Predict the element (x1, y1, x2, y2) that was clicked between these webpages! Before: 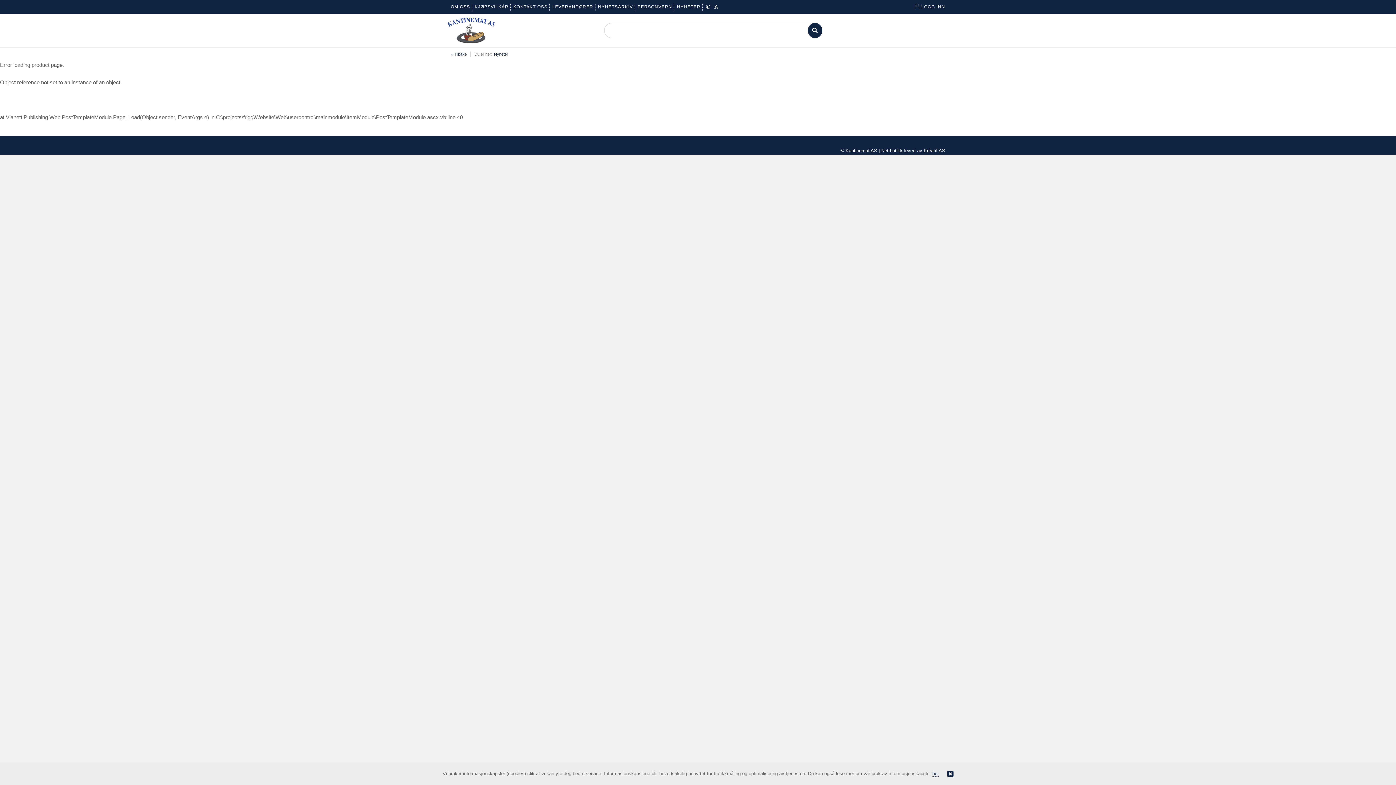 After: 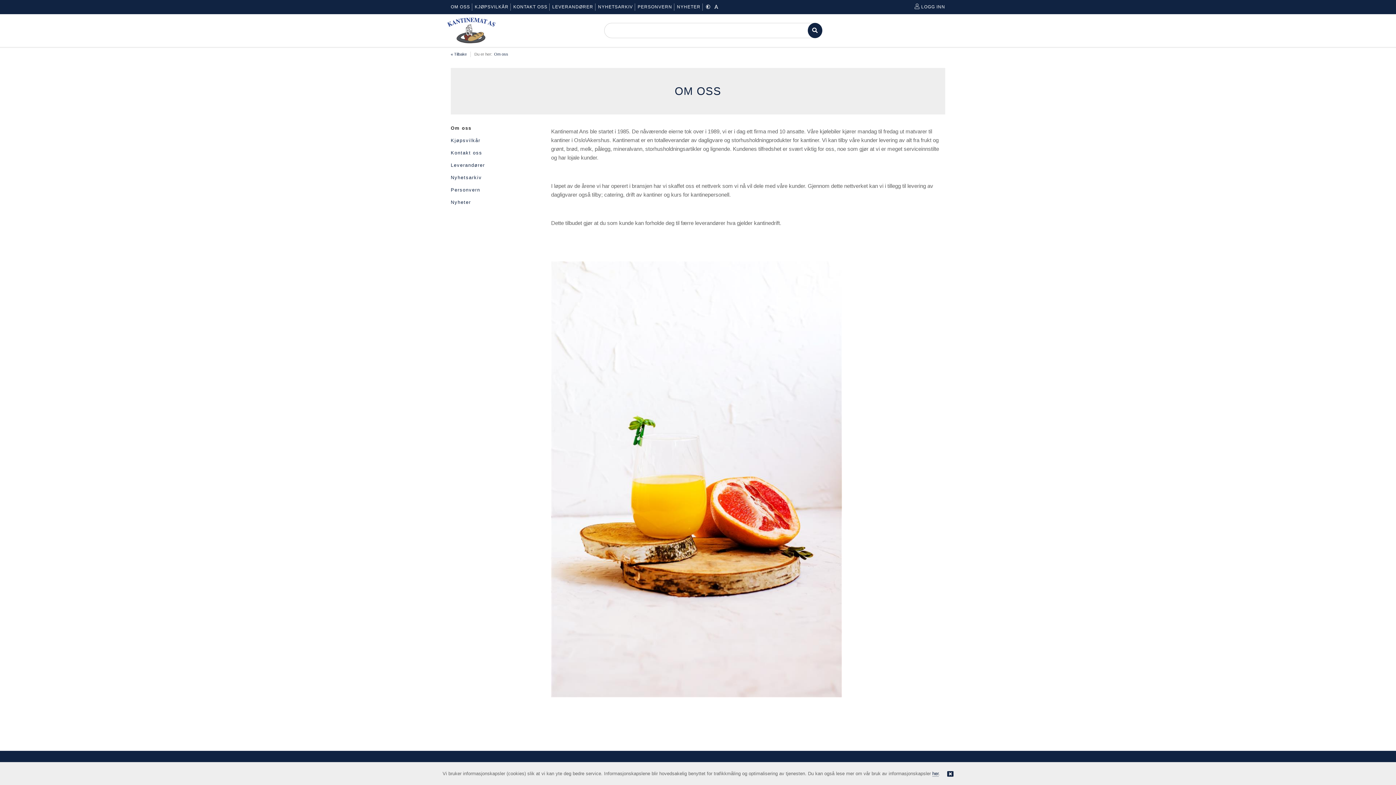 Action: label: OM OSS bbox: (450, 4, 470, 9)